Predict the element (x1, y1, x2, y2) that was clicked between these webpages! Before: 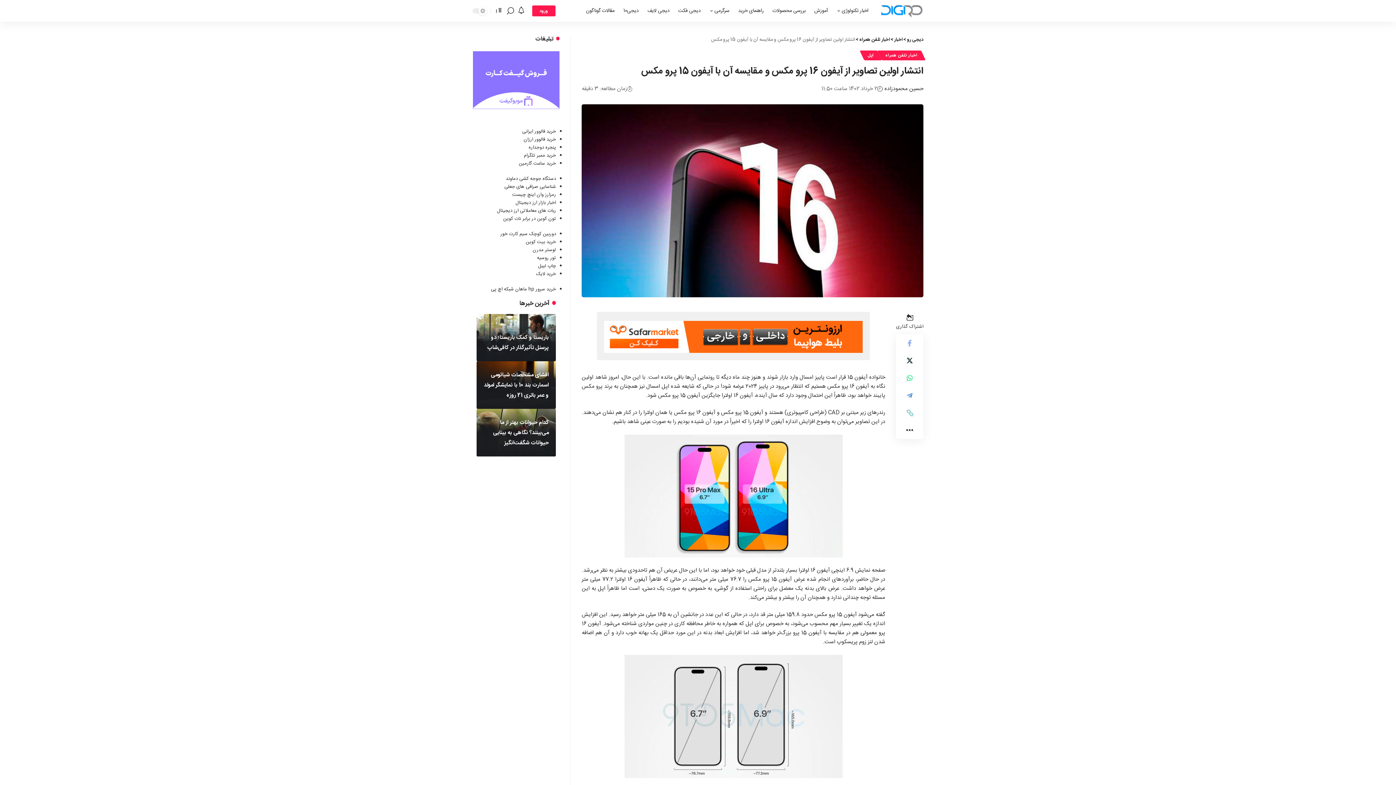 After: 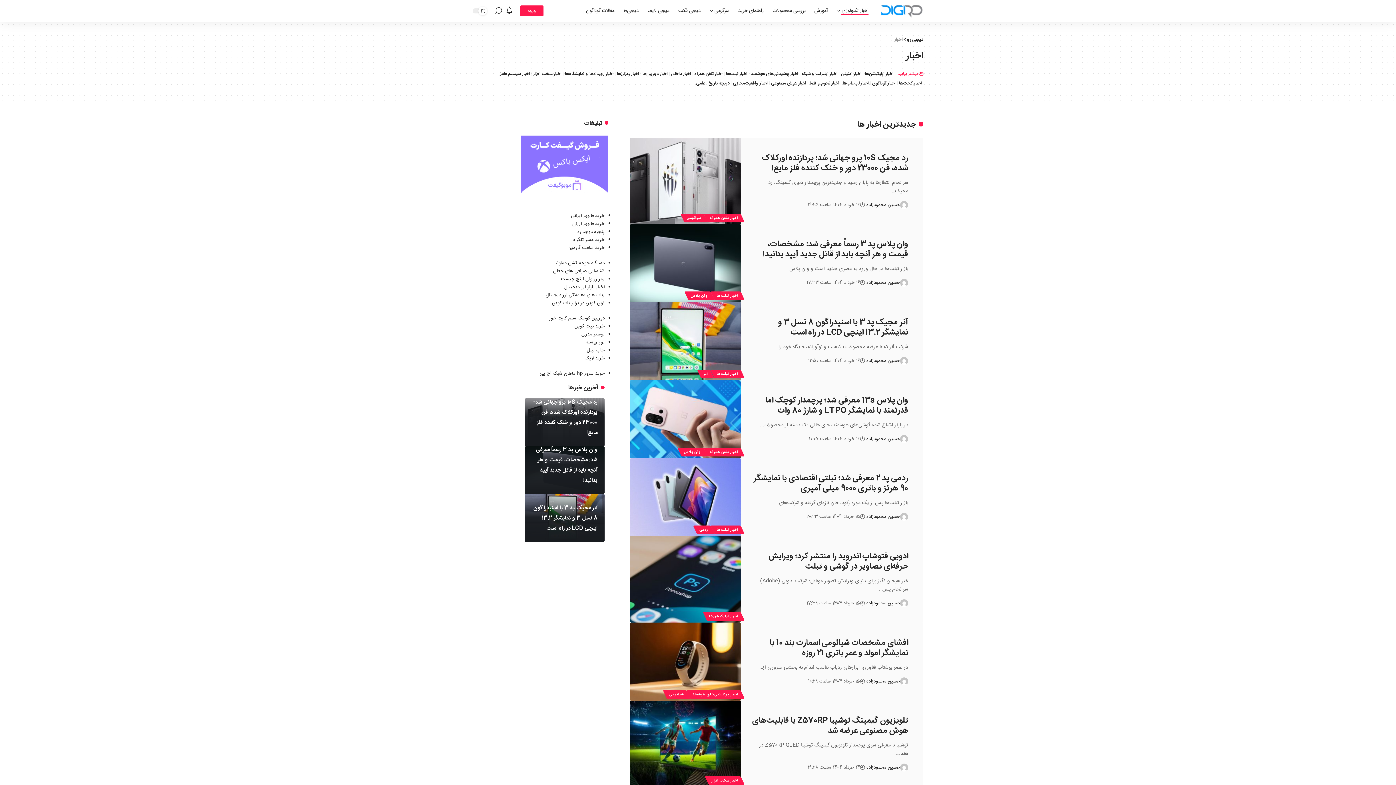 Action: bbox: (832, 0, 873, 21) label: اخبار تکنولوژی